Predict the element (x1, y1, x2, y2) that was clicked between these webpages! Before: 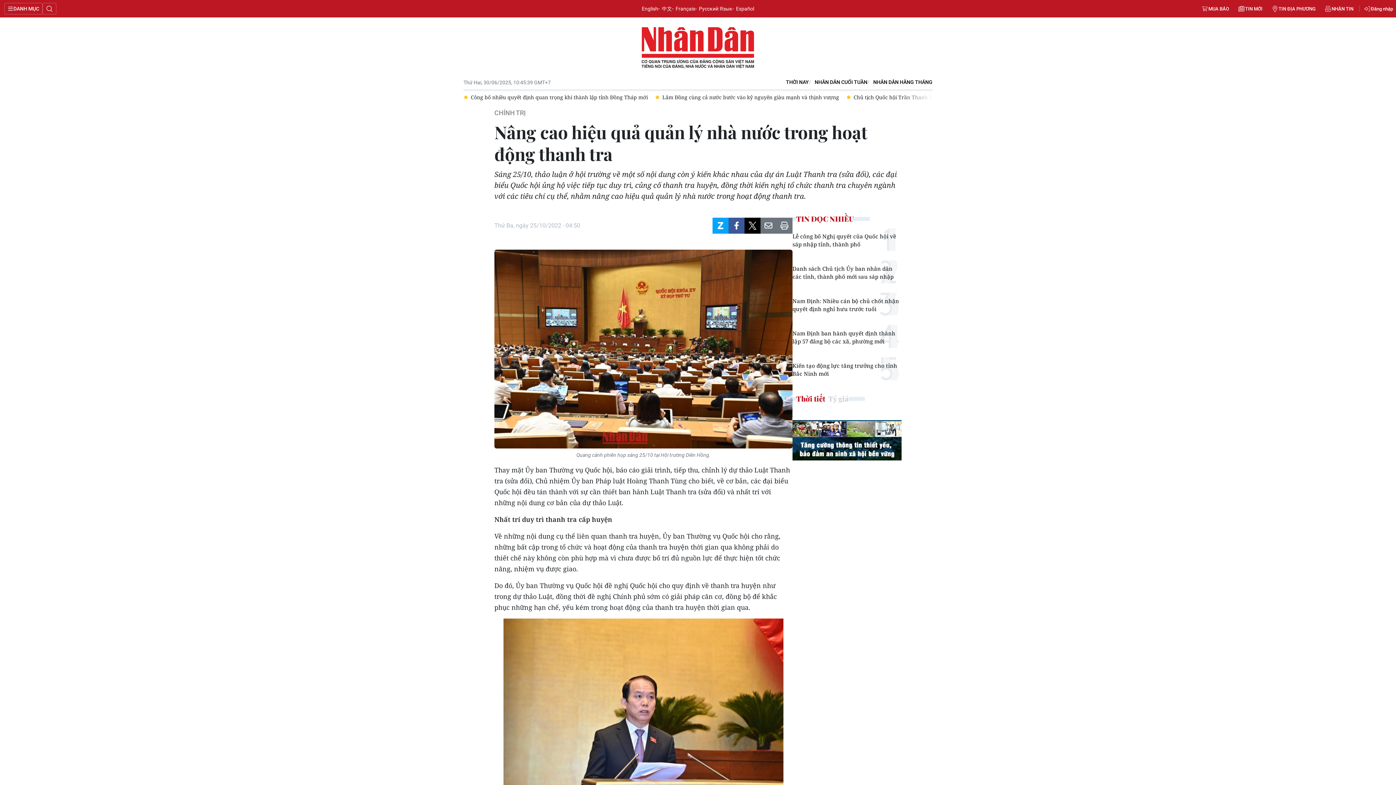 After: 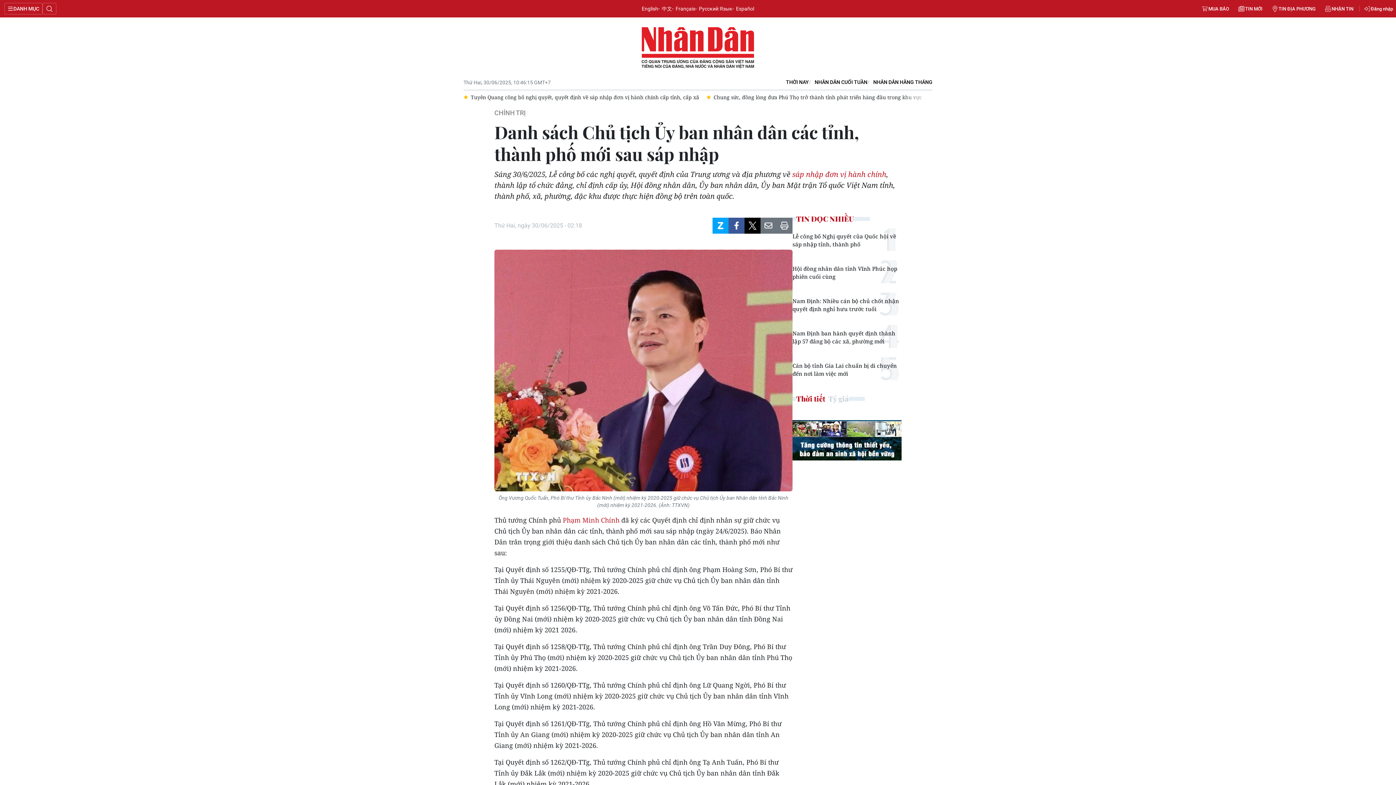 Action: label: Danh sách Chủ tịch Ủy ban nhân dân các tỉnh, thành phố mới sau sáp nhập bbox: (792, 261, 901, 280)